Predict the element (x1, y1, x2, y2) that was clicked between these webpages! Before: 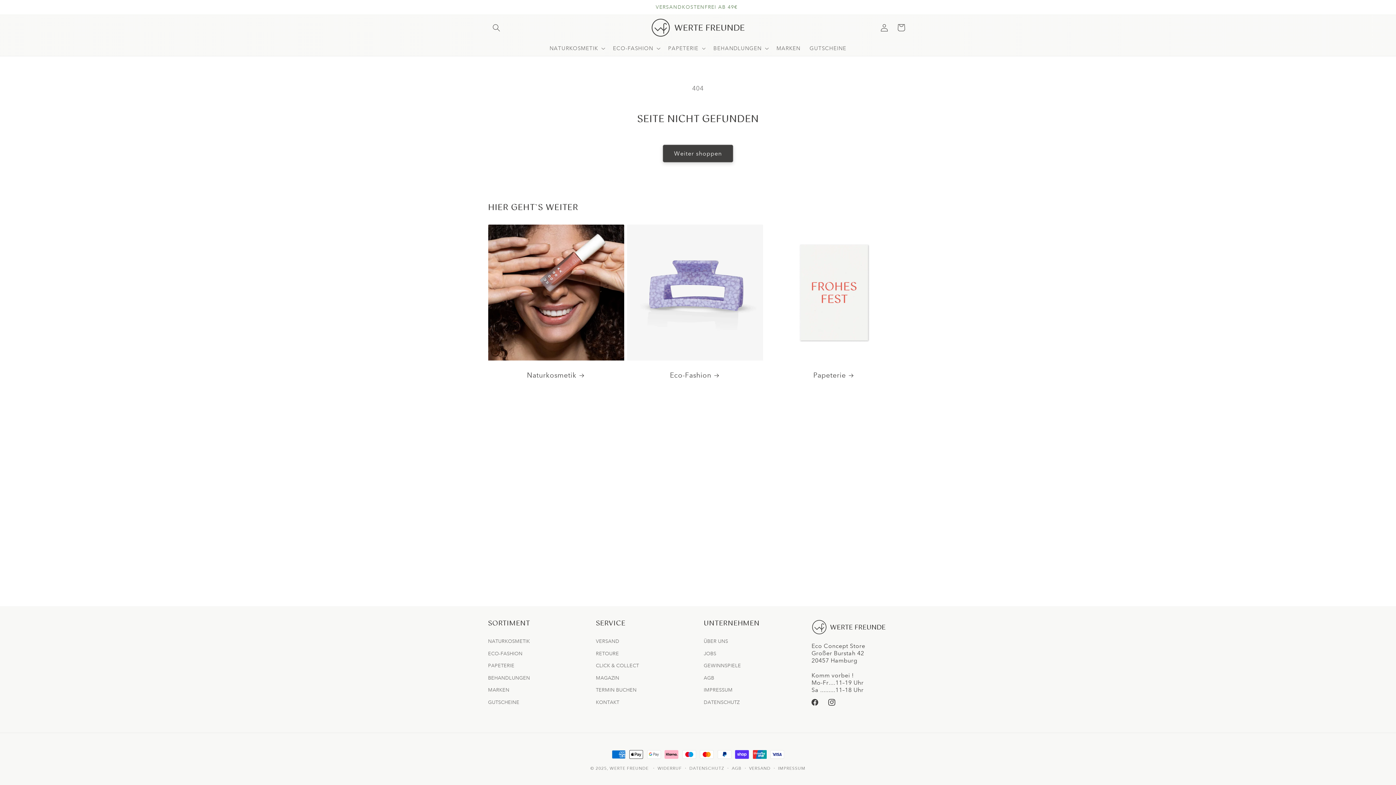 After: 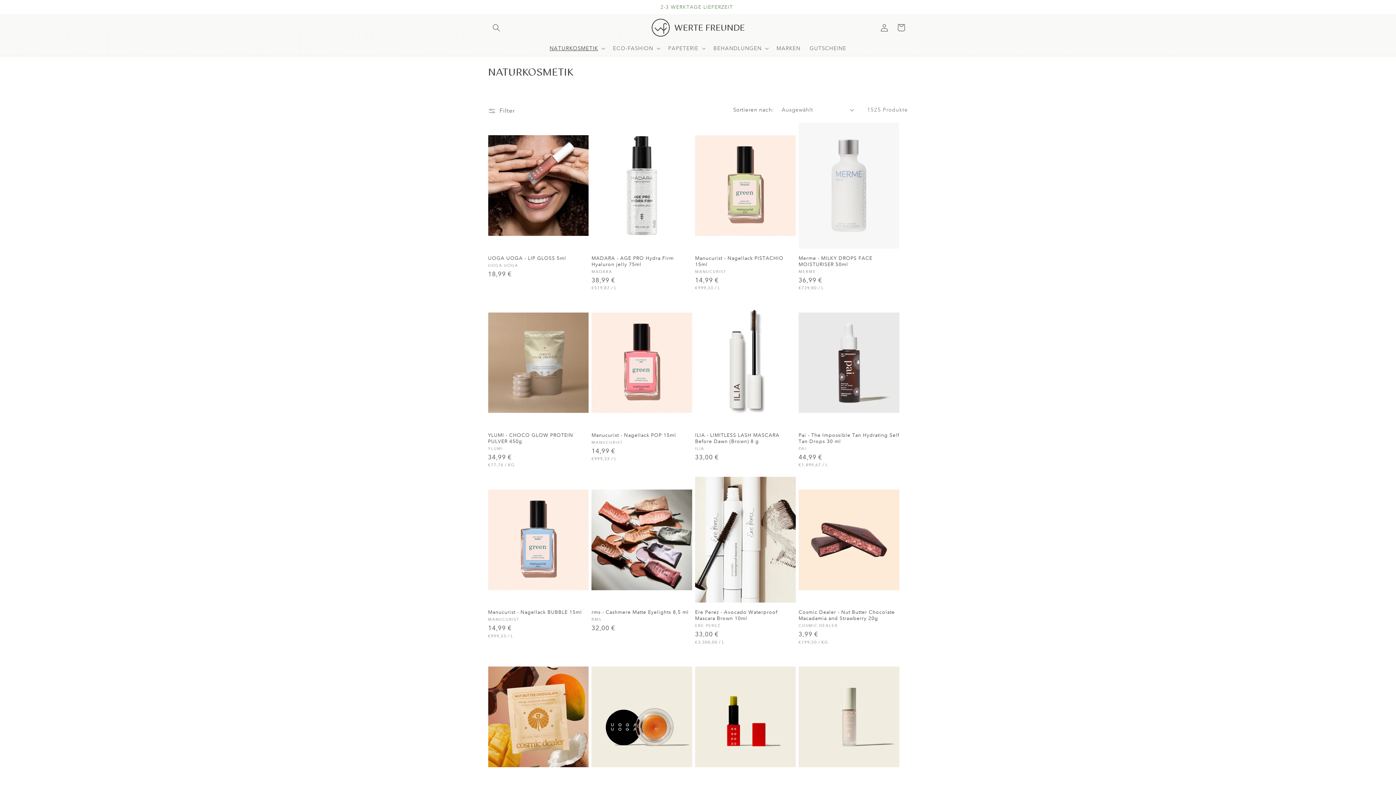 Action: bbox: (488, 637, 530, 648) label: NATURKOSMETIK